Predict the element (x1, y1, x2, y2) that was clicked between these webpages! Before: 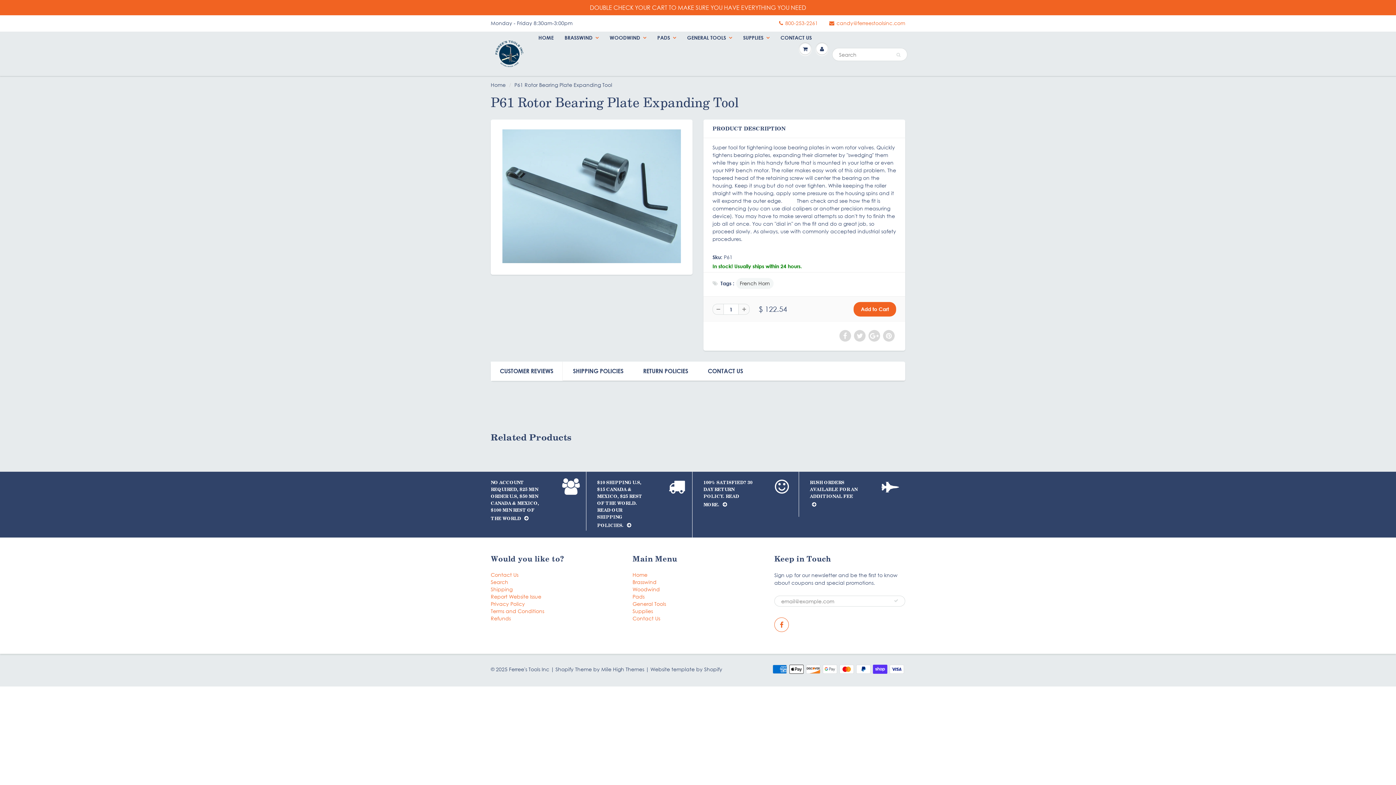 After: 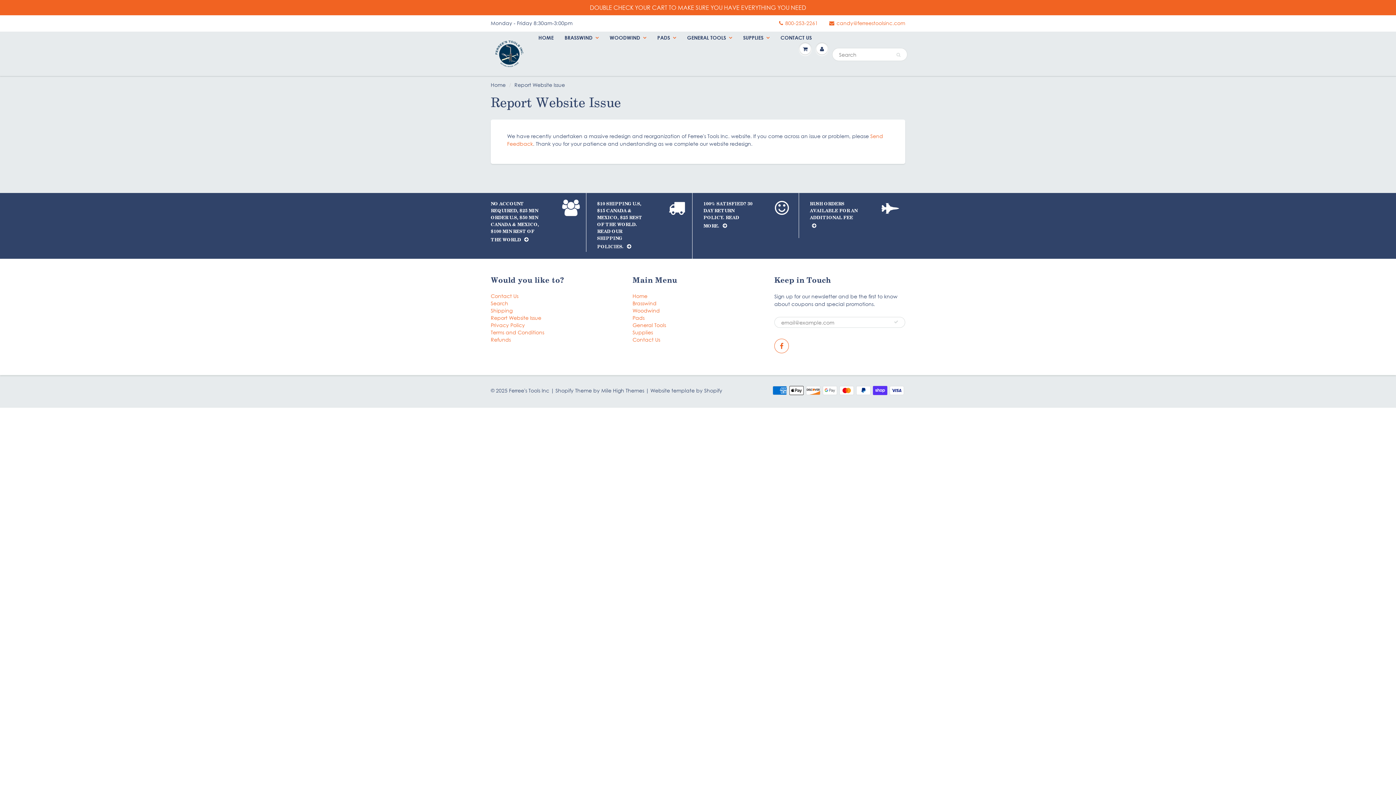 Action: bbox: (490, 593, 541, 600) label: Report Website Issue